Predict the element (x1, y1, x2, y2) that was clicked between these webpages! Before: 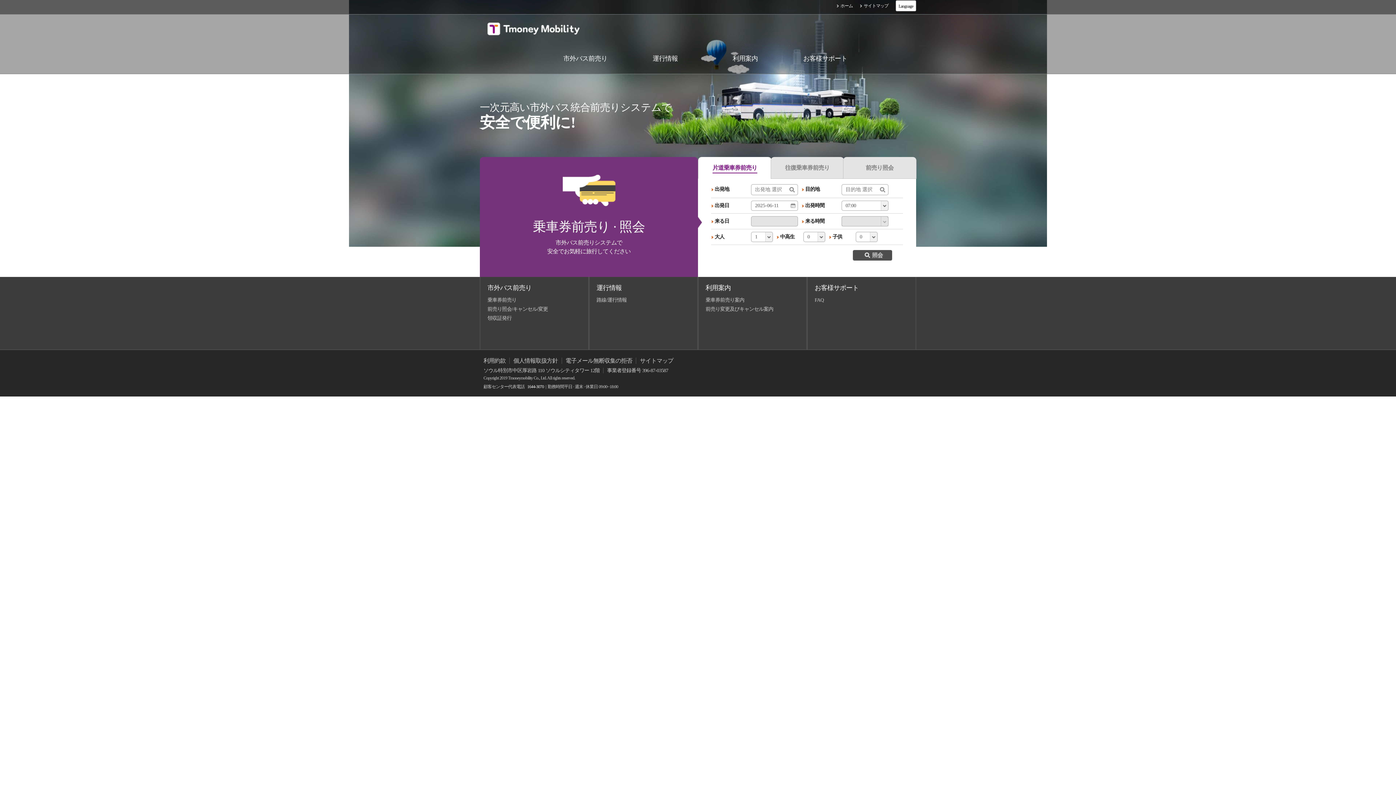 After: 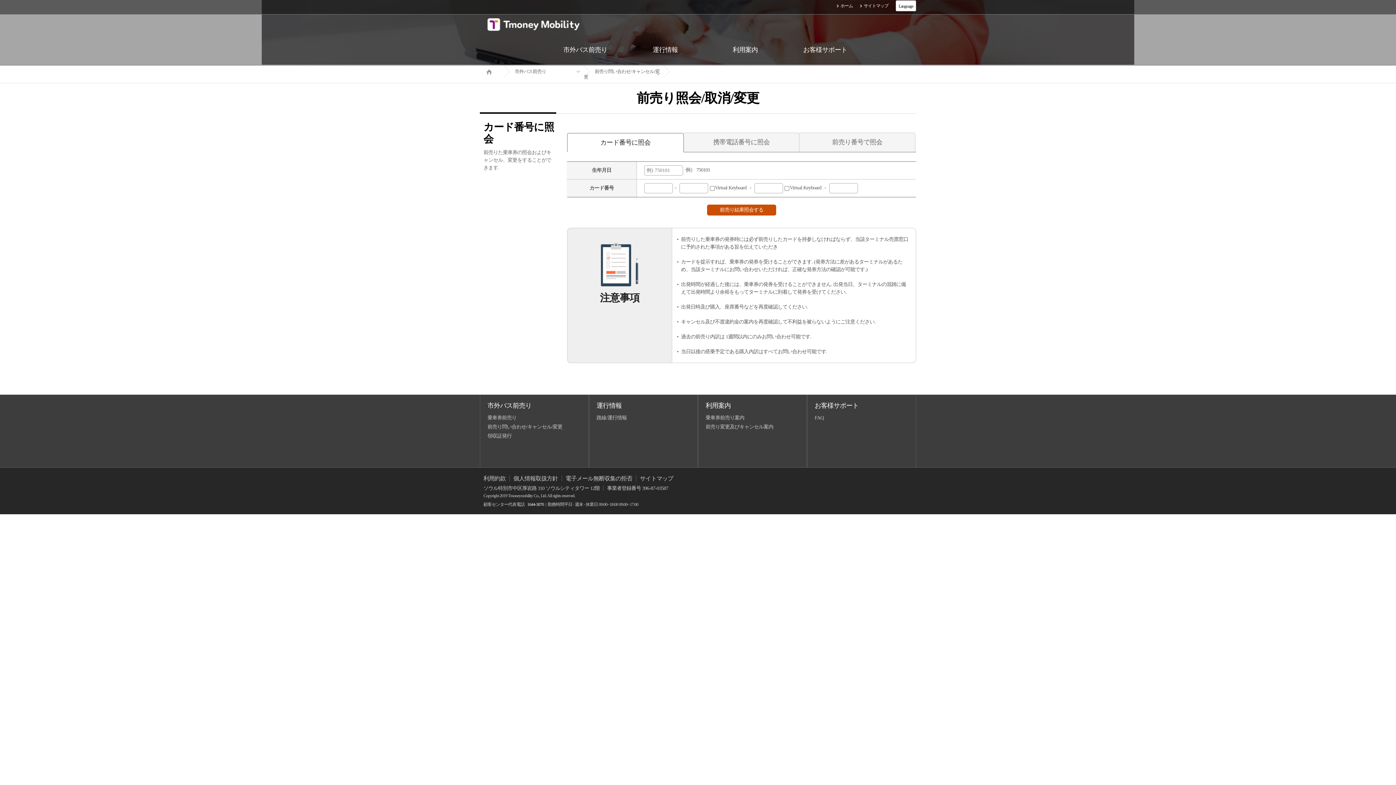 Action: bbox: (487, 306, 548, 312) label: 前売り照会/キャンセル/変更